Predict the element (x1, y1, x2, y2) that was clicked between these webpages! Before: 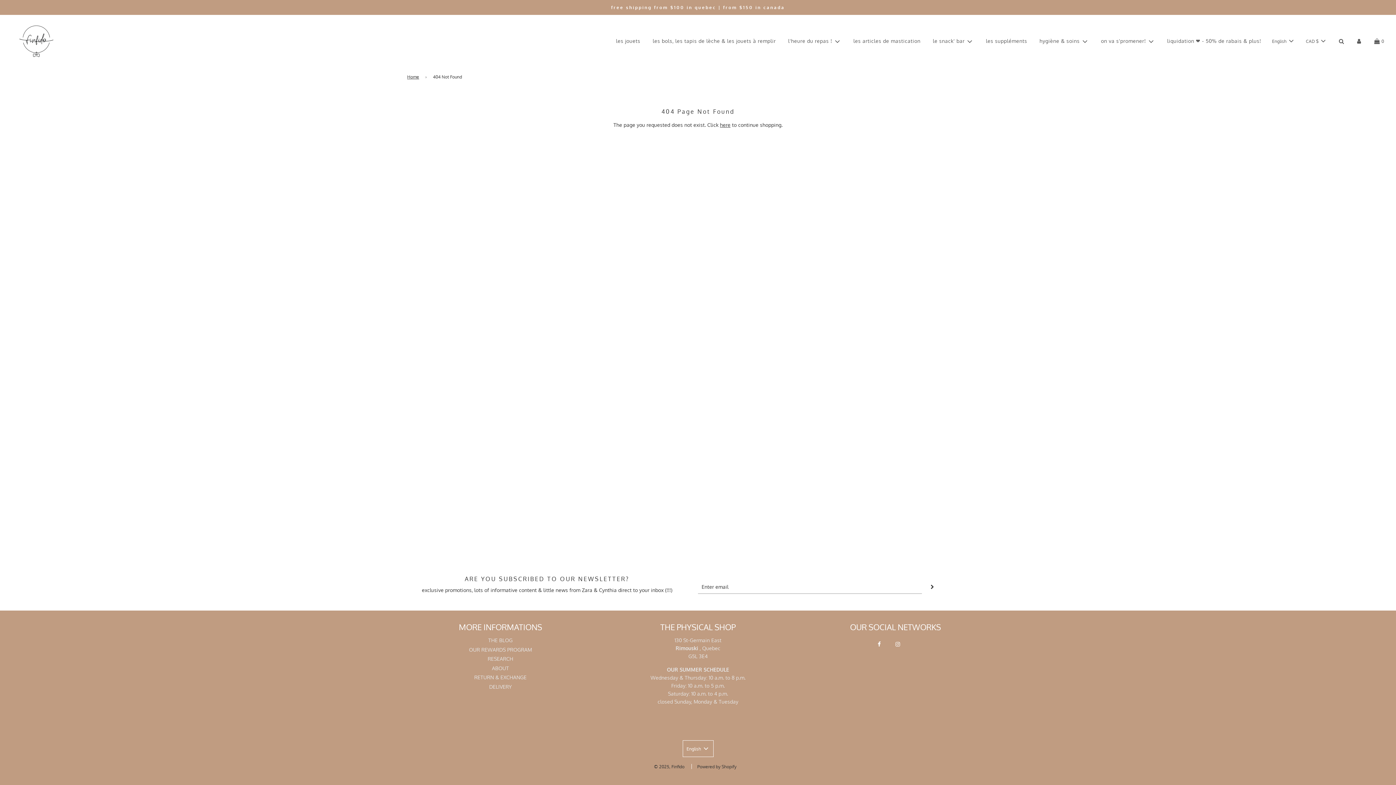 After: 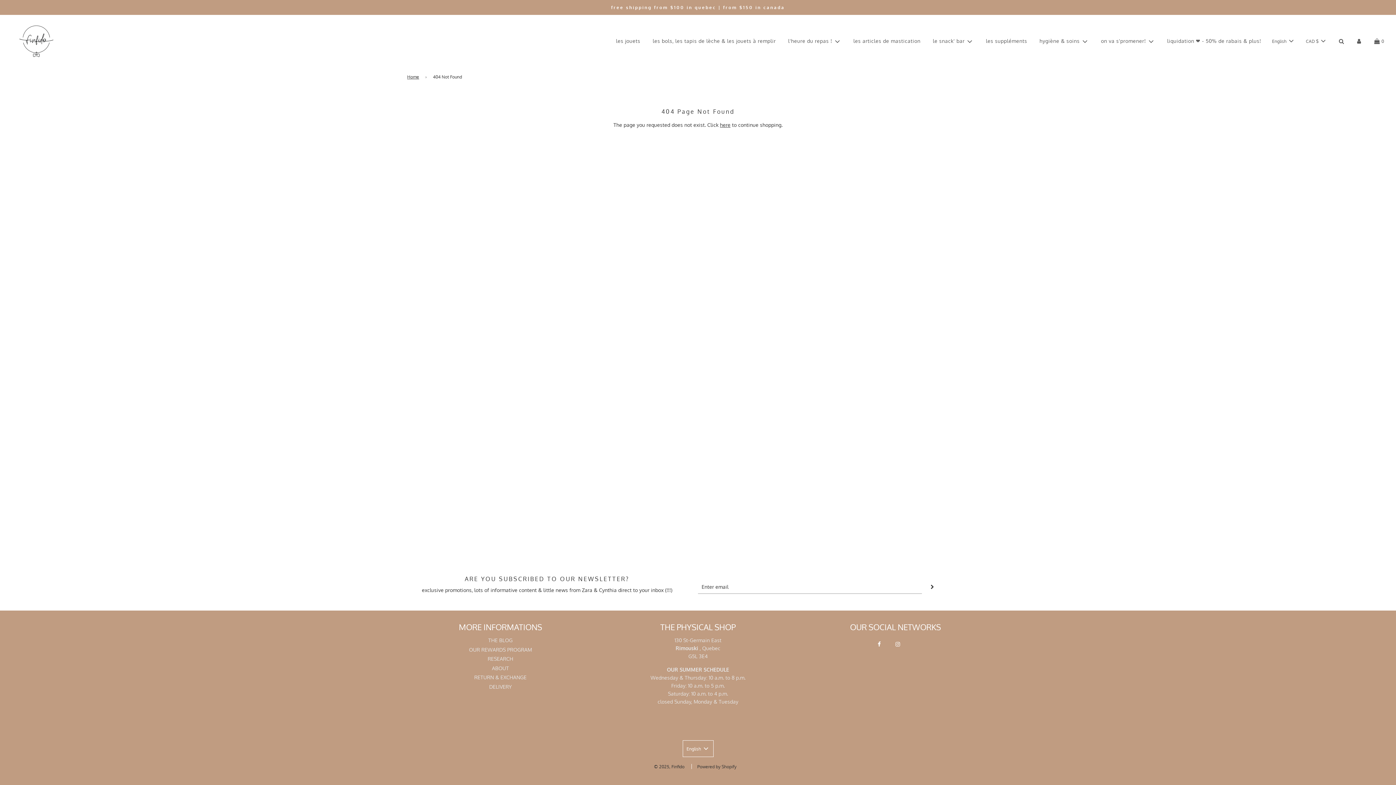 Action: bbox: (895, 636, 913, 652)